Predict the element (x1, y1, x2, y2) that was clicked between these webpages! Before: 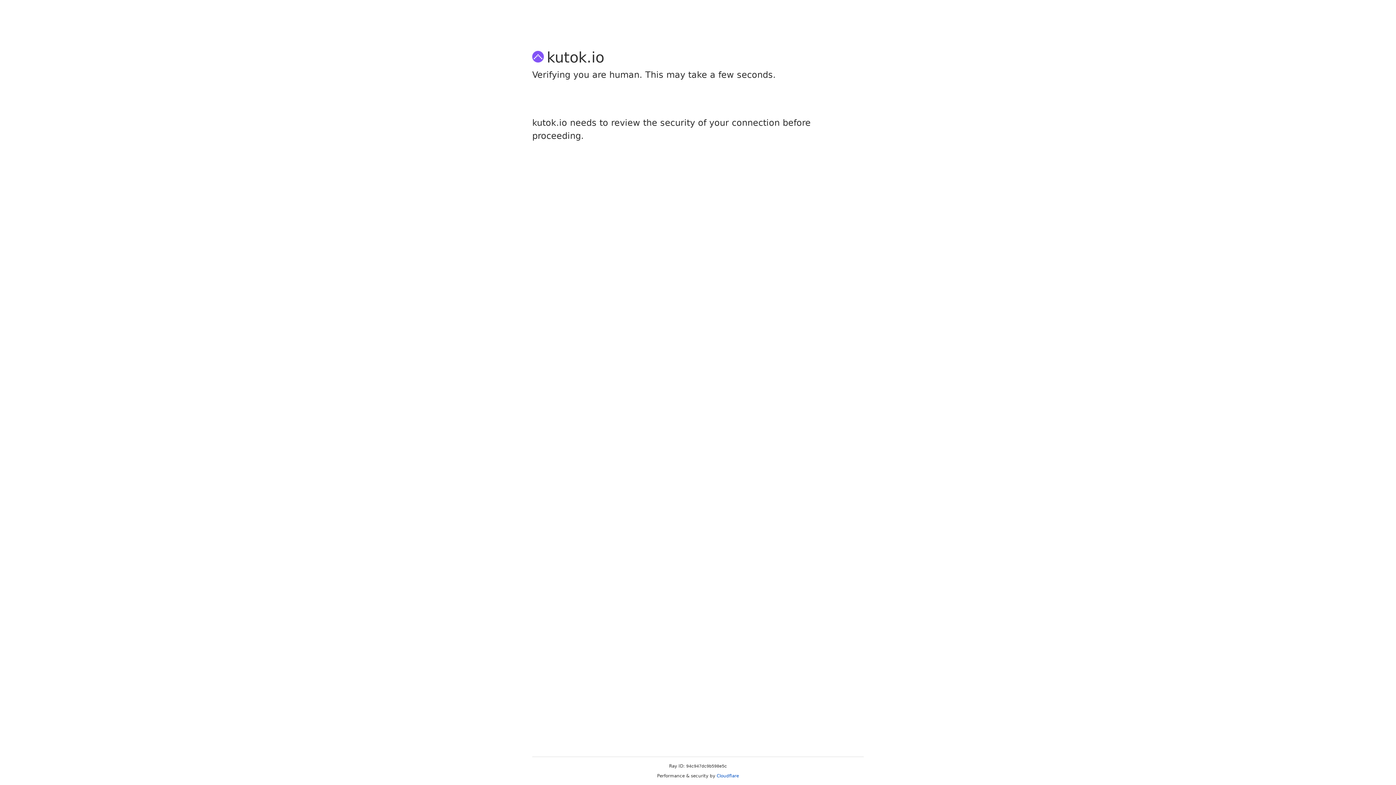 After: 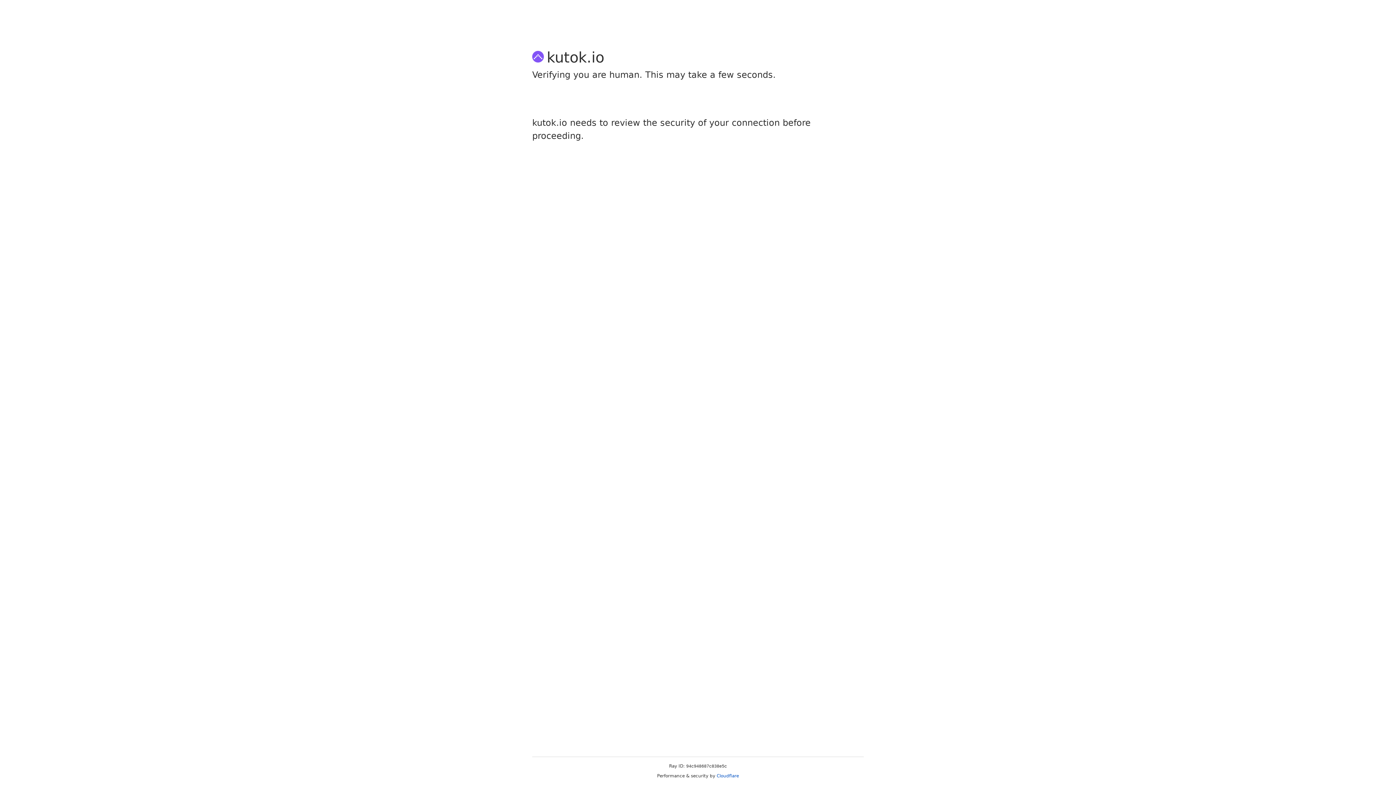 Action: bbox: (716, 773, 739, 778) label: Cloudflare